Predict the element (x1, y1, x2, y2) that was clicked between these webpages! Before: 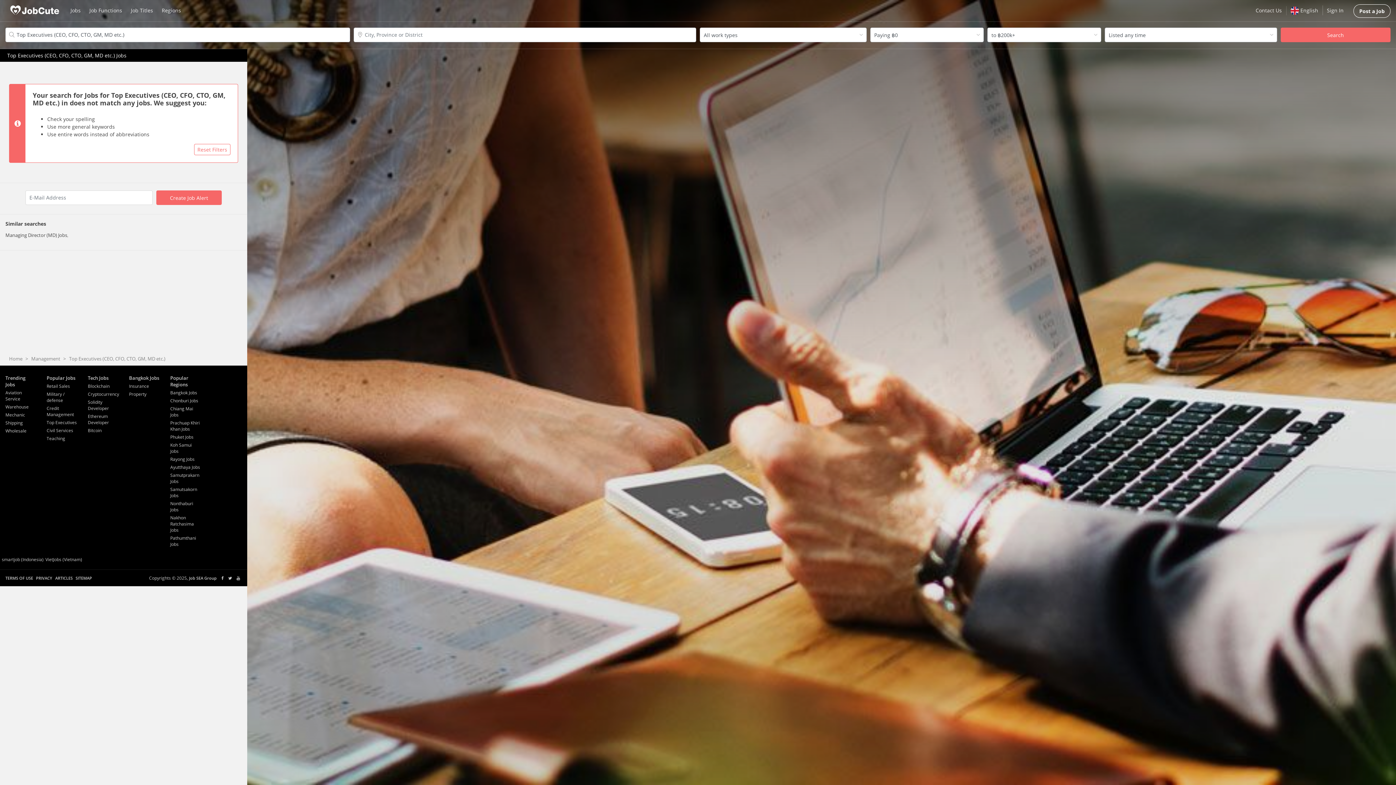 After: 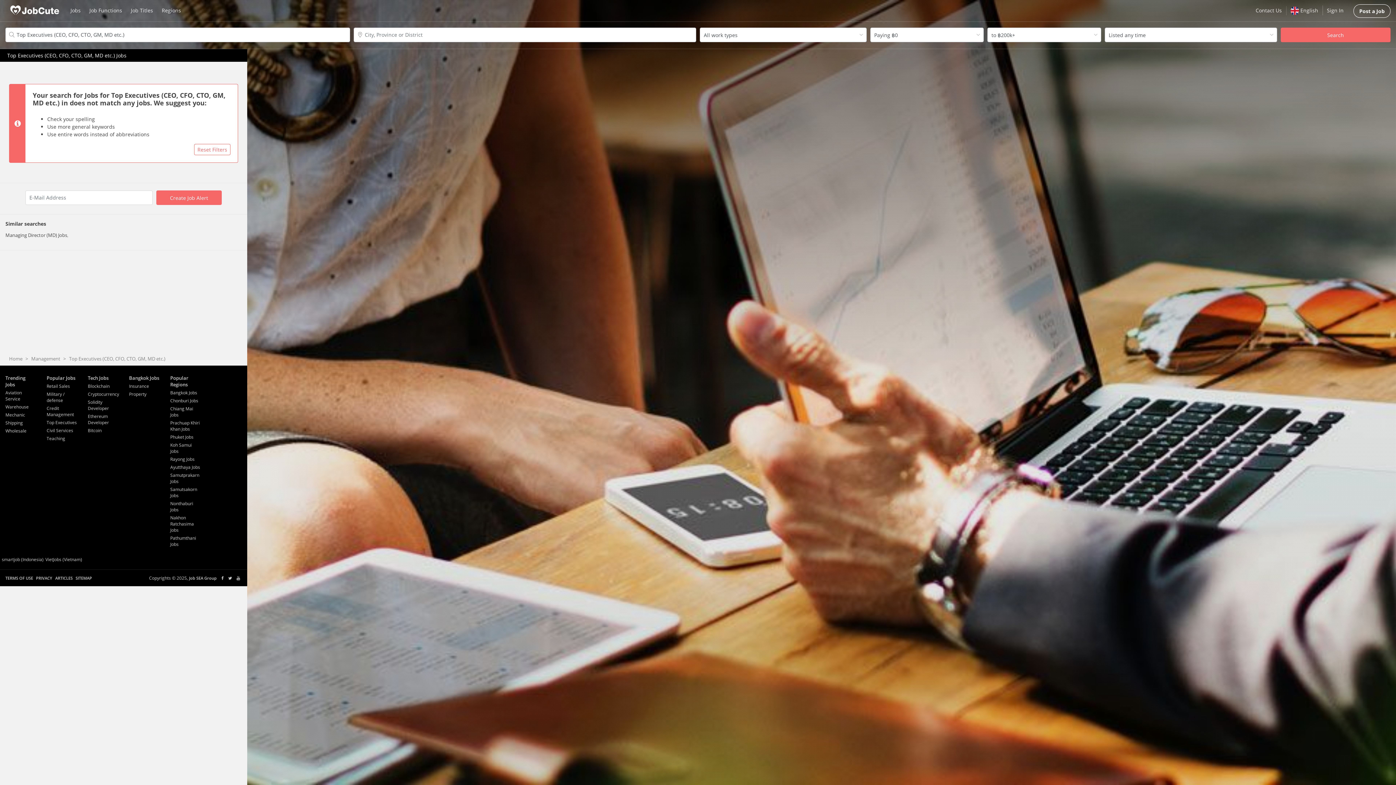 Action: label:   bbox: (221, 575, 224, 581)